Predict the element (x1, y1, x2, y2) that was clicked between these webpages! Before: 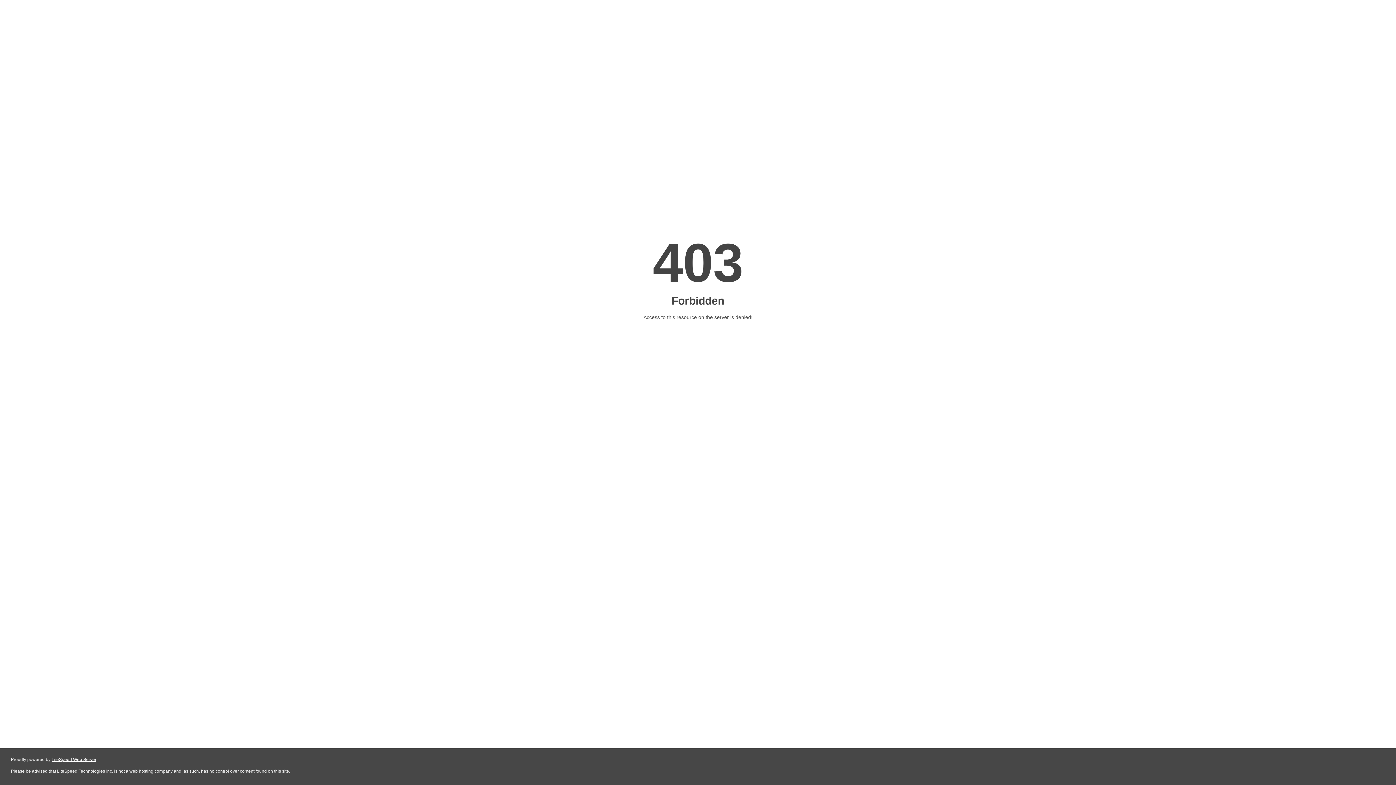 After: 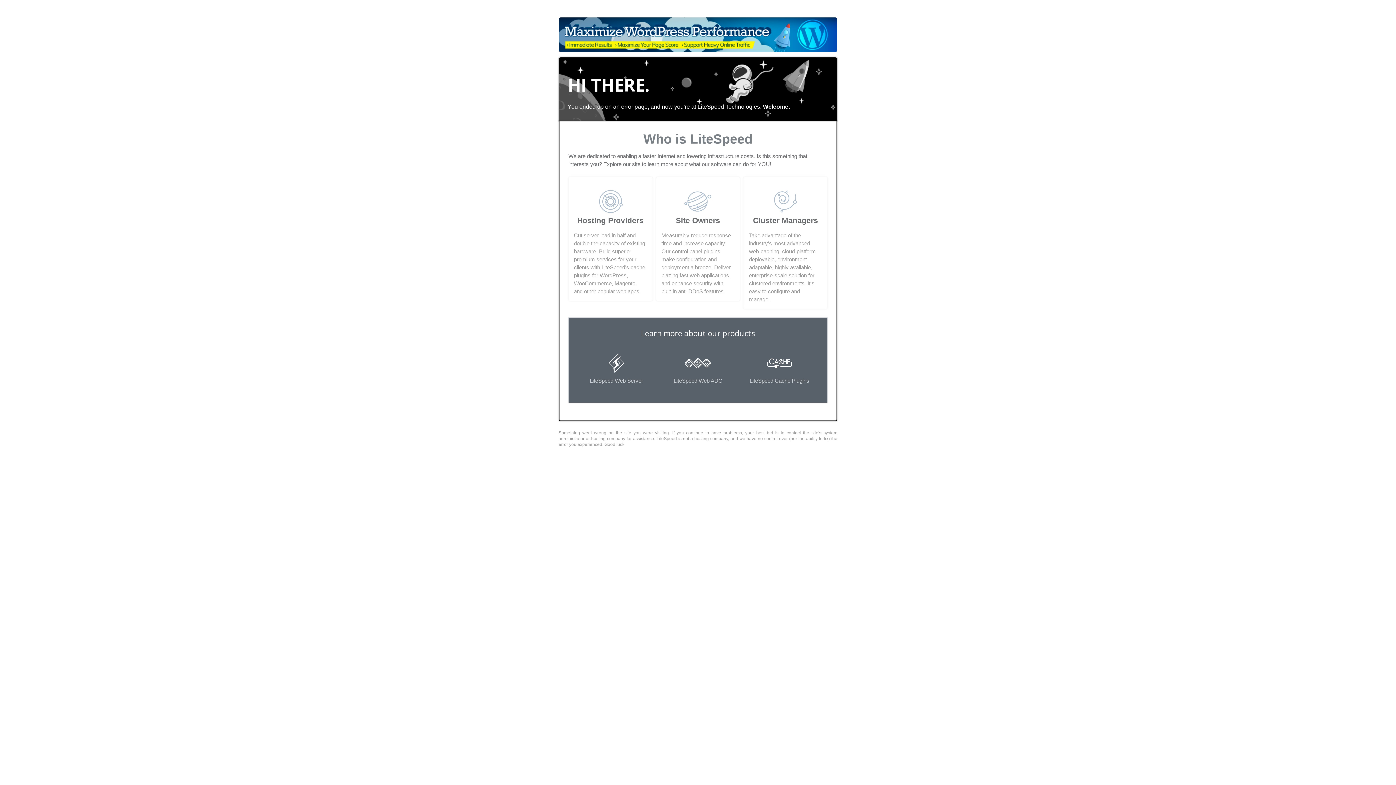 Action: label: LiteSpeed Web Server bbox: (51, 757, 96, 762)